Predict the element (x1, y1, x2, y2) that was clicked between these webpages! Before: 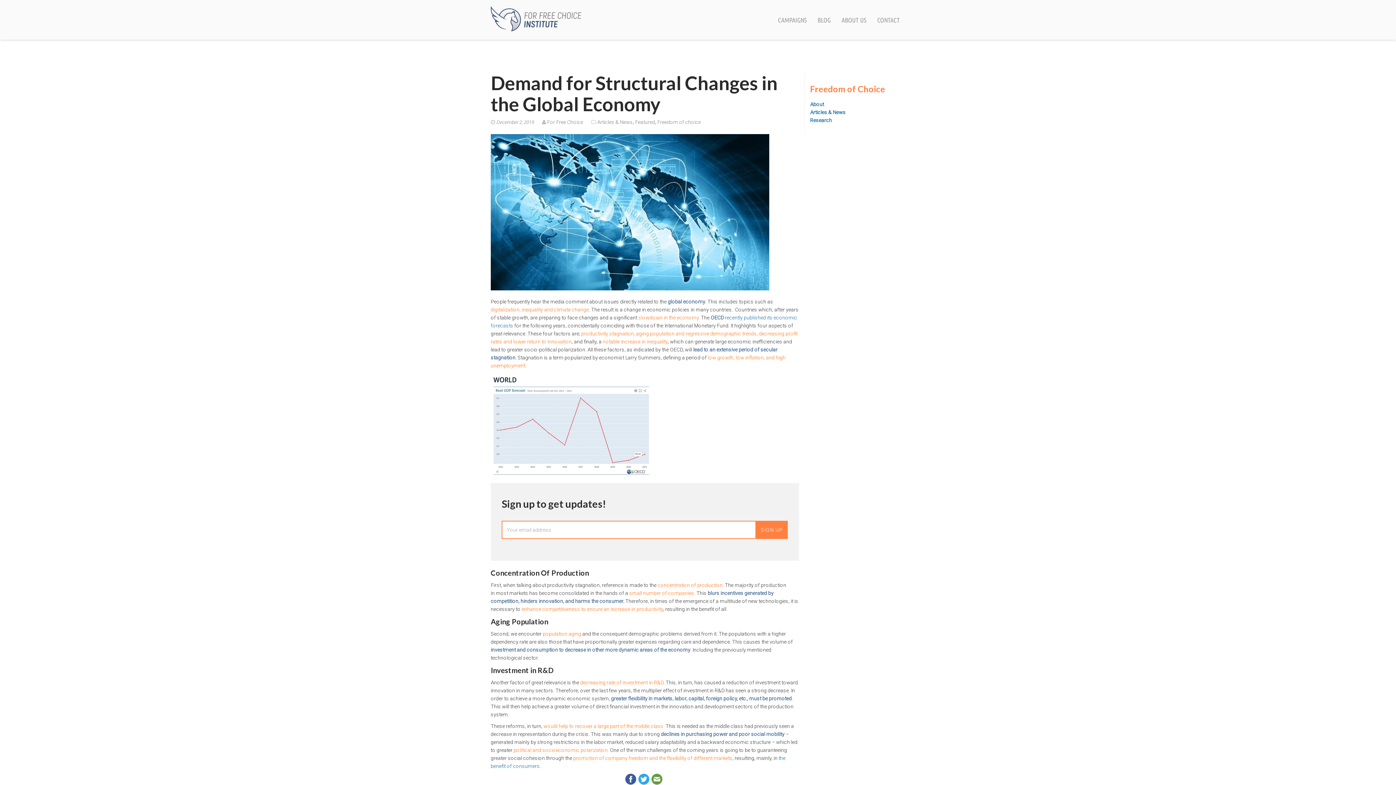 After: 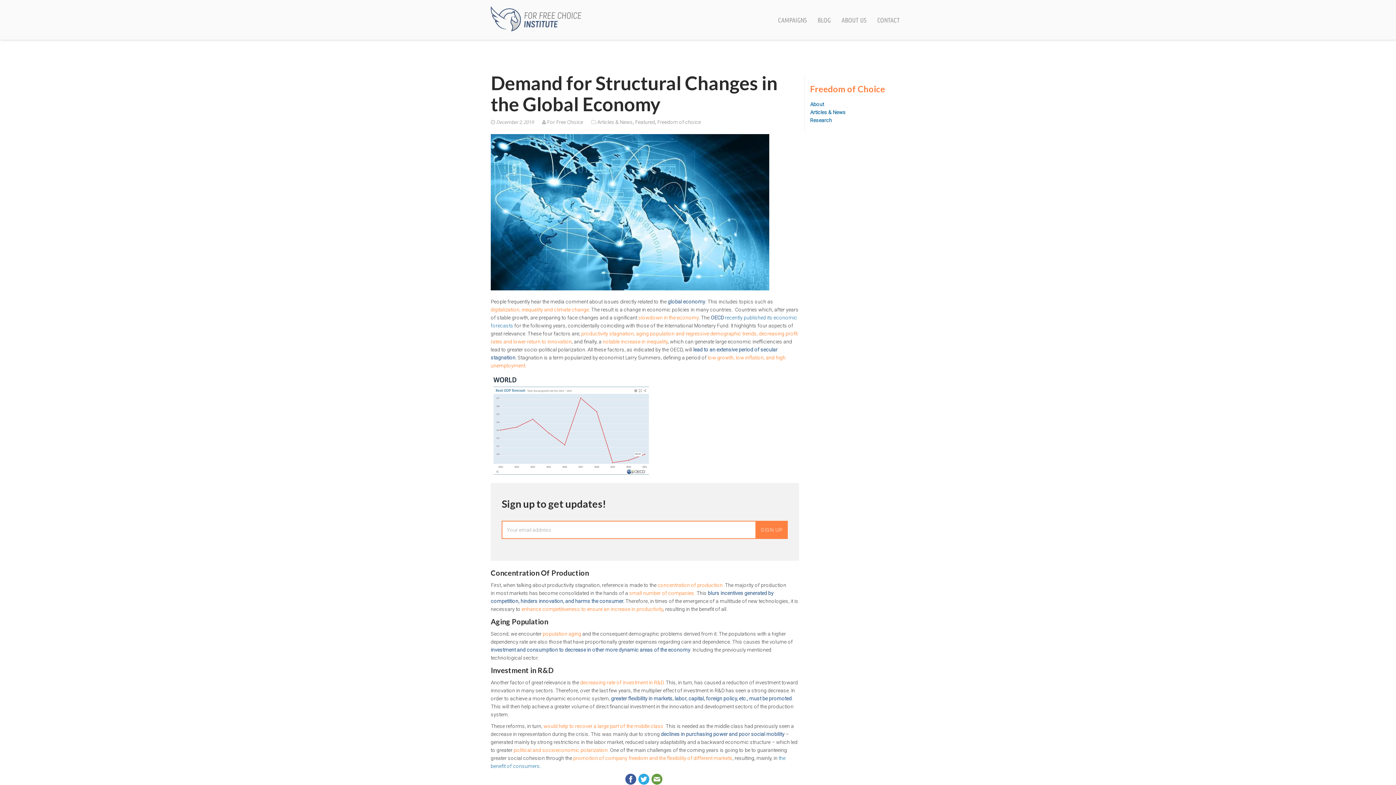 Action: bbox: (496, 119, 533, 125) label: December 2, 2019